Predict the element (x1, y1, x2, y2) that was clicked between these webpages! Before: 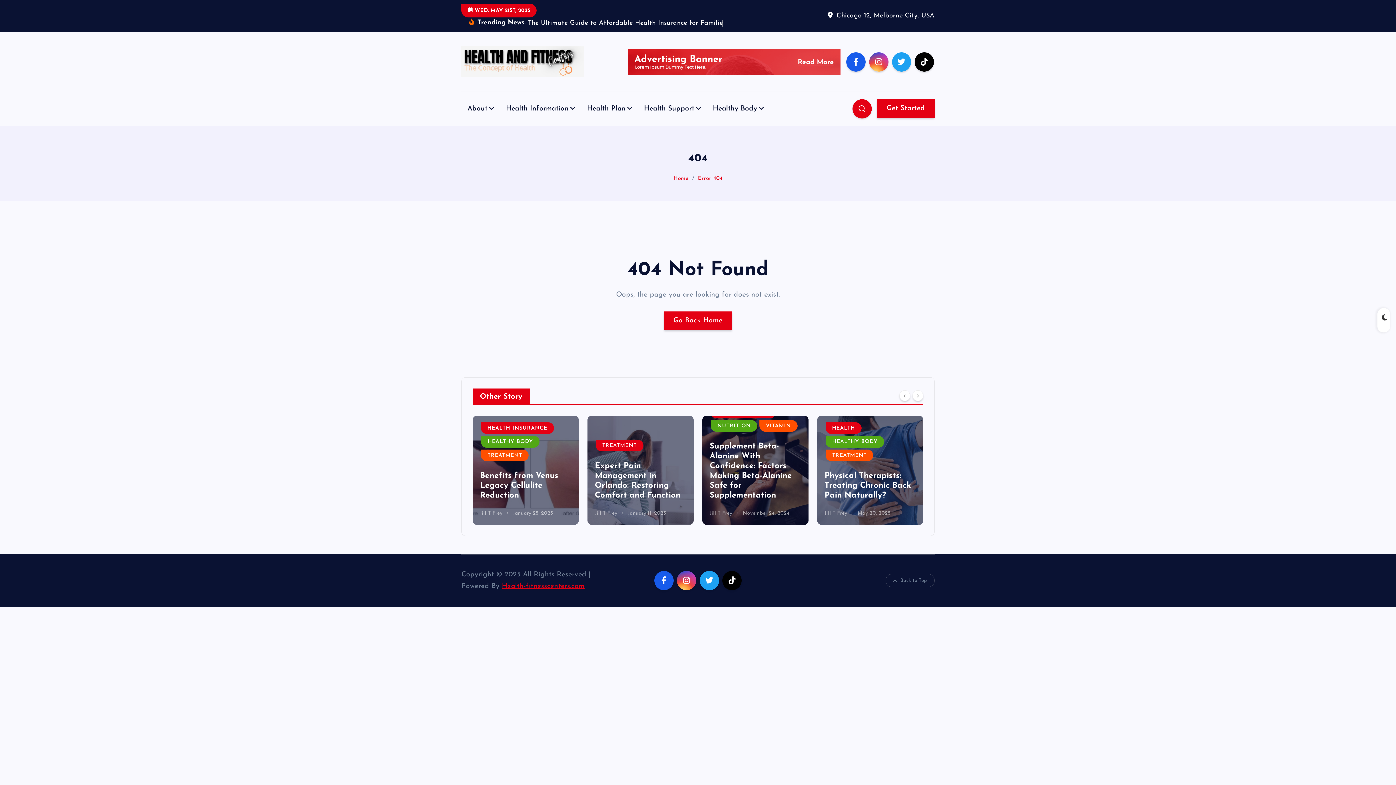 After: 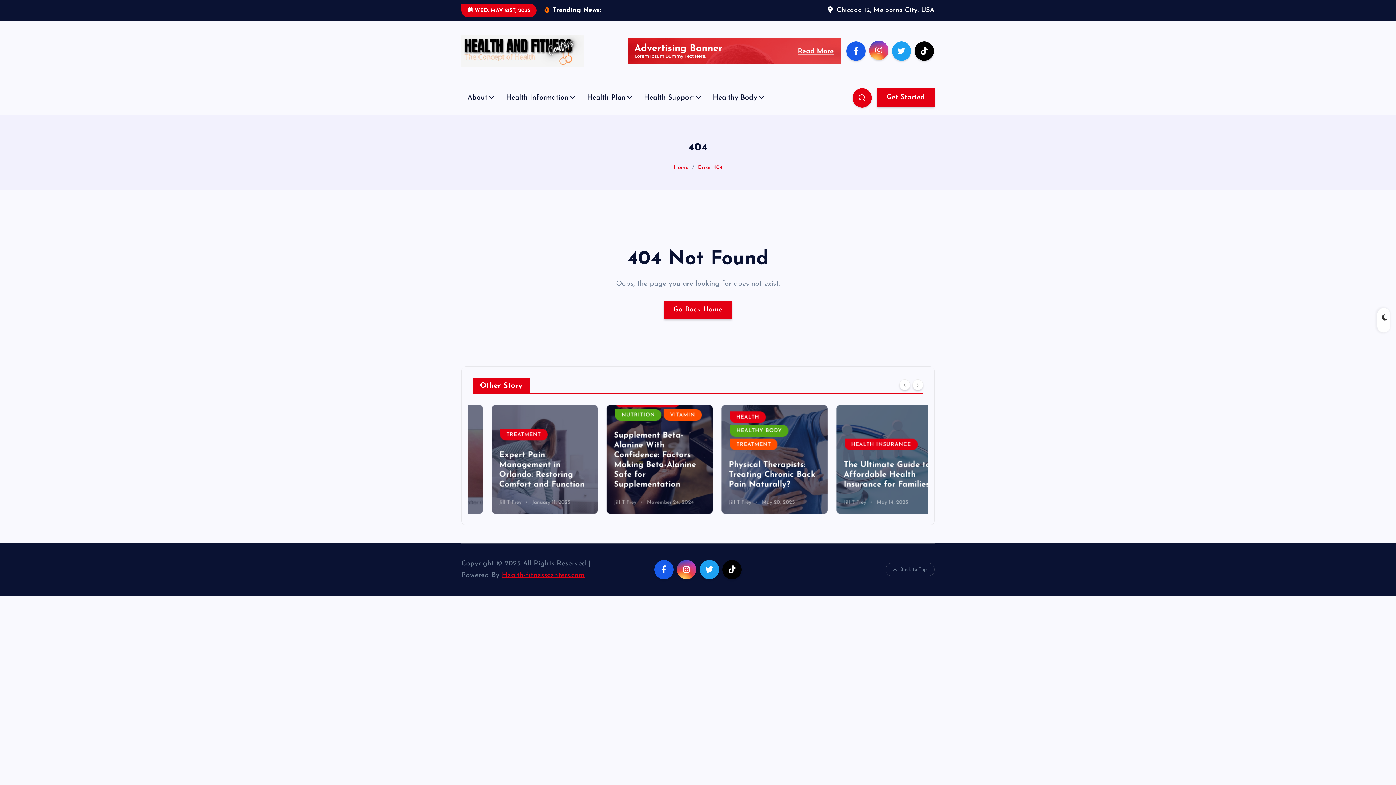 Action: bbox: (869, 52, 888, 71)